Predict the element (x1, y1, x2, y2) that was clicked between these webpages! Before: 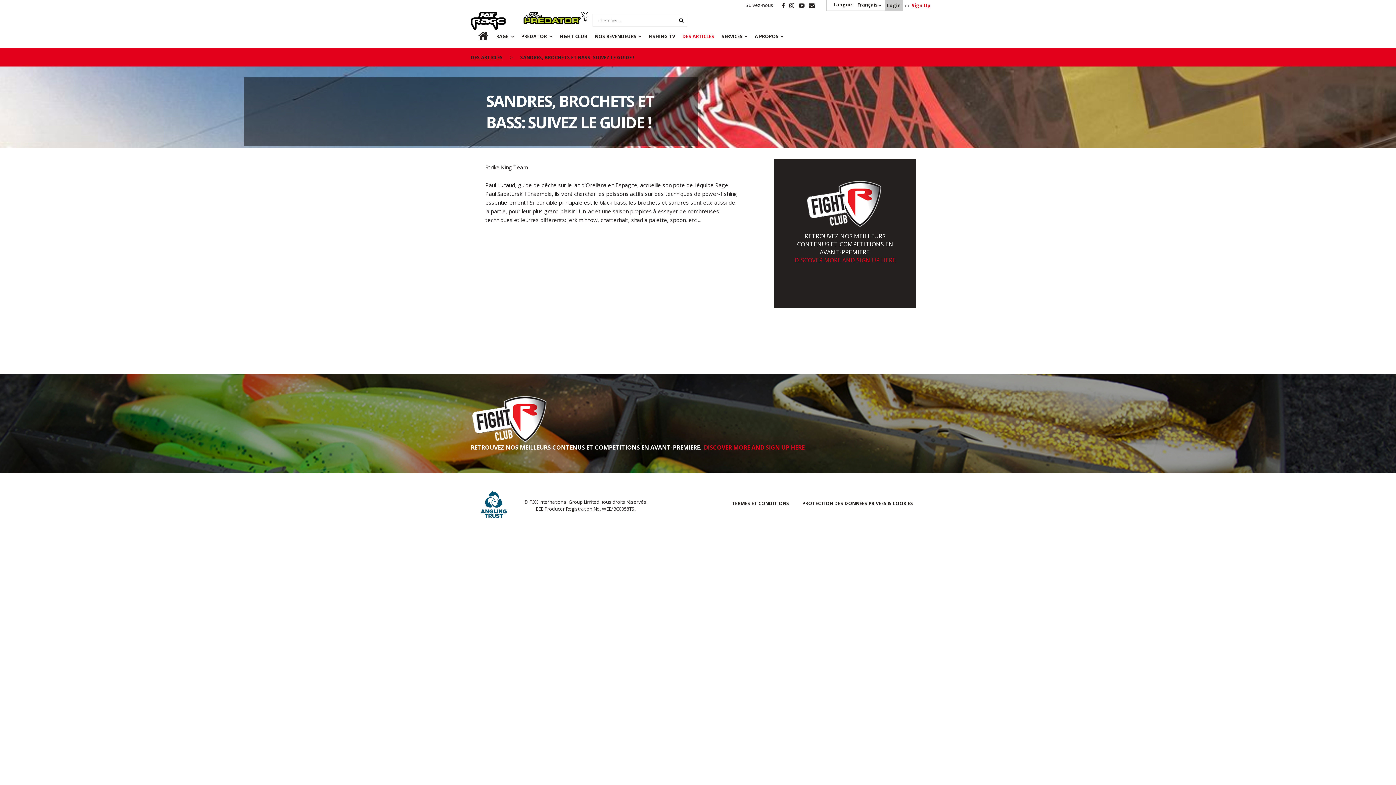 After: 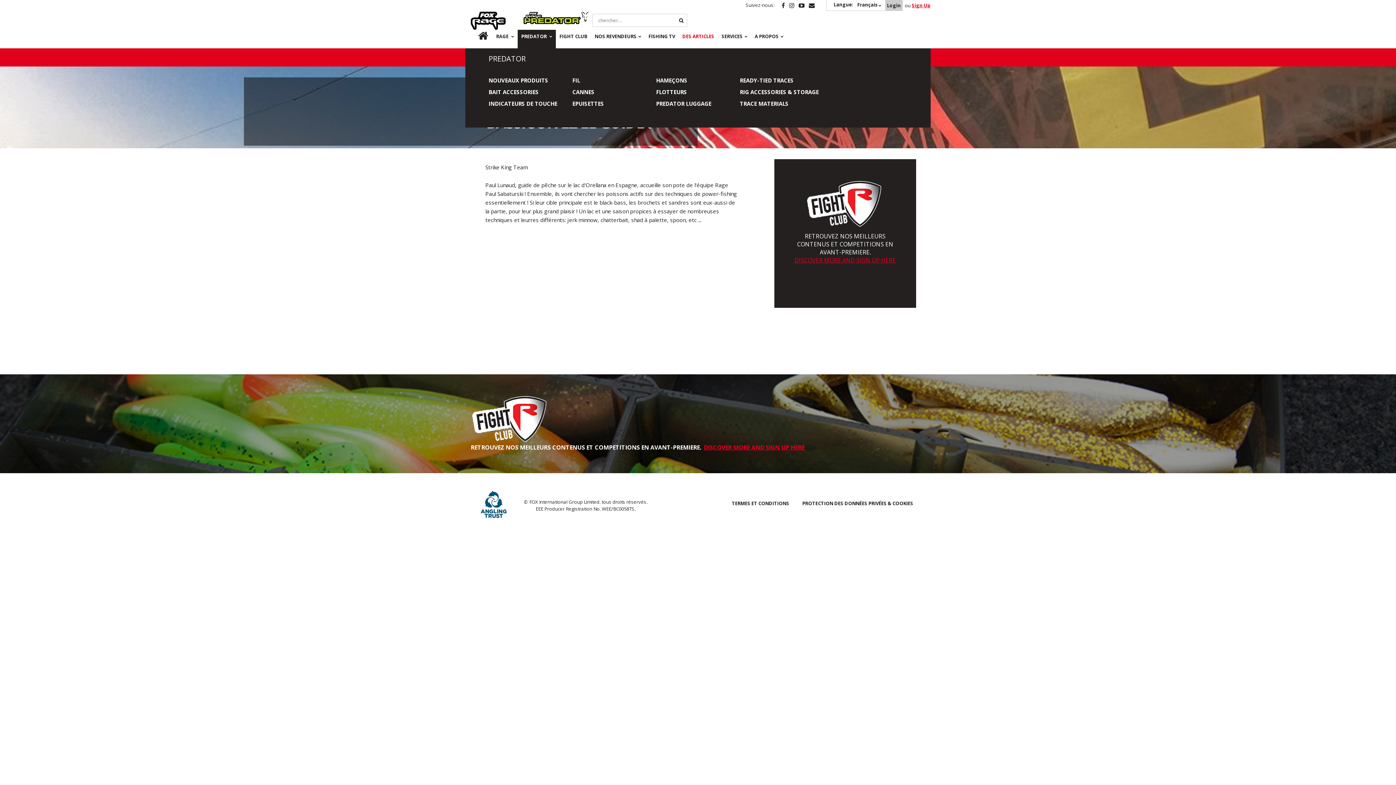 Action: bbox: (521, 29, 556, 48) label: PREDATOR